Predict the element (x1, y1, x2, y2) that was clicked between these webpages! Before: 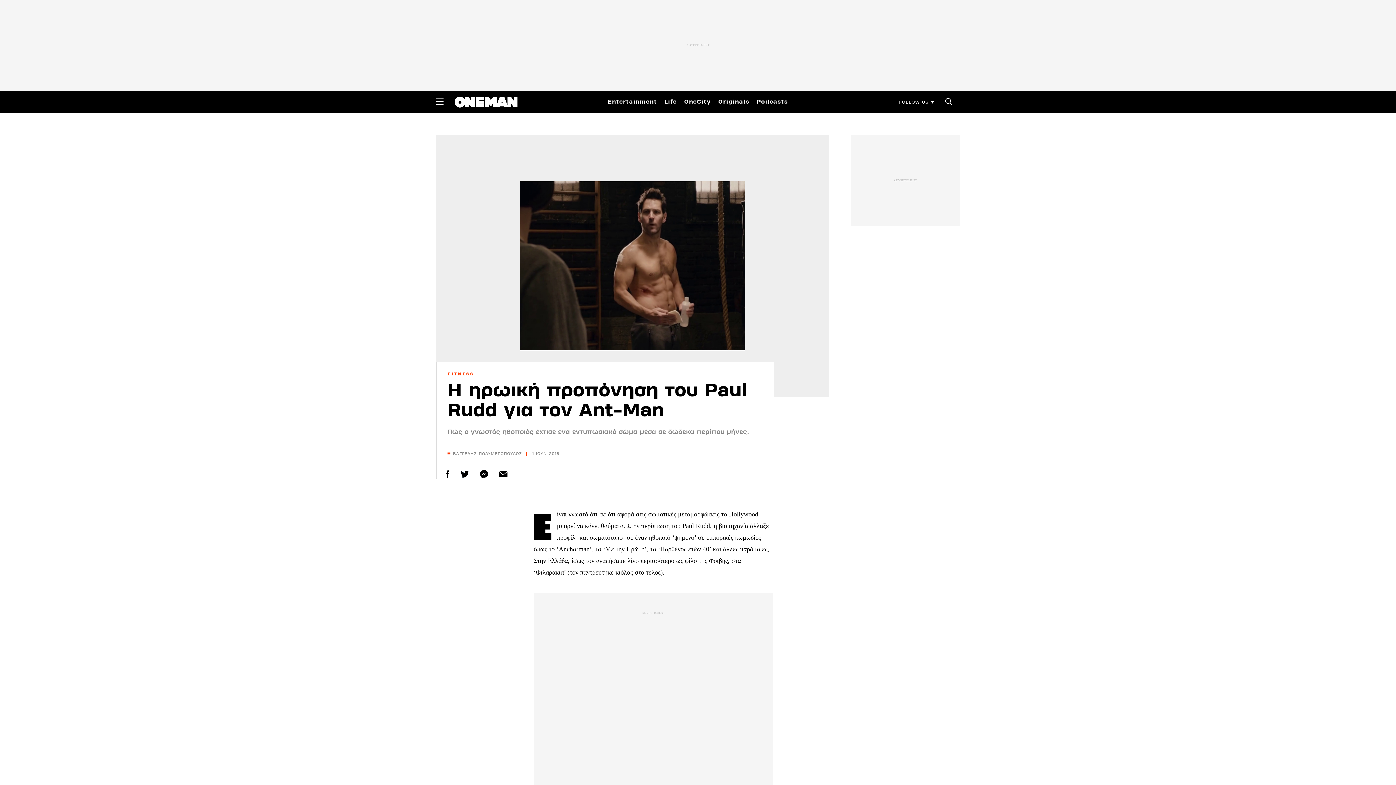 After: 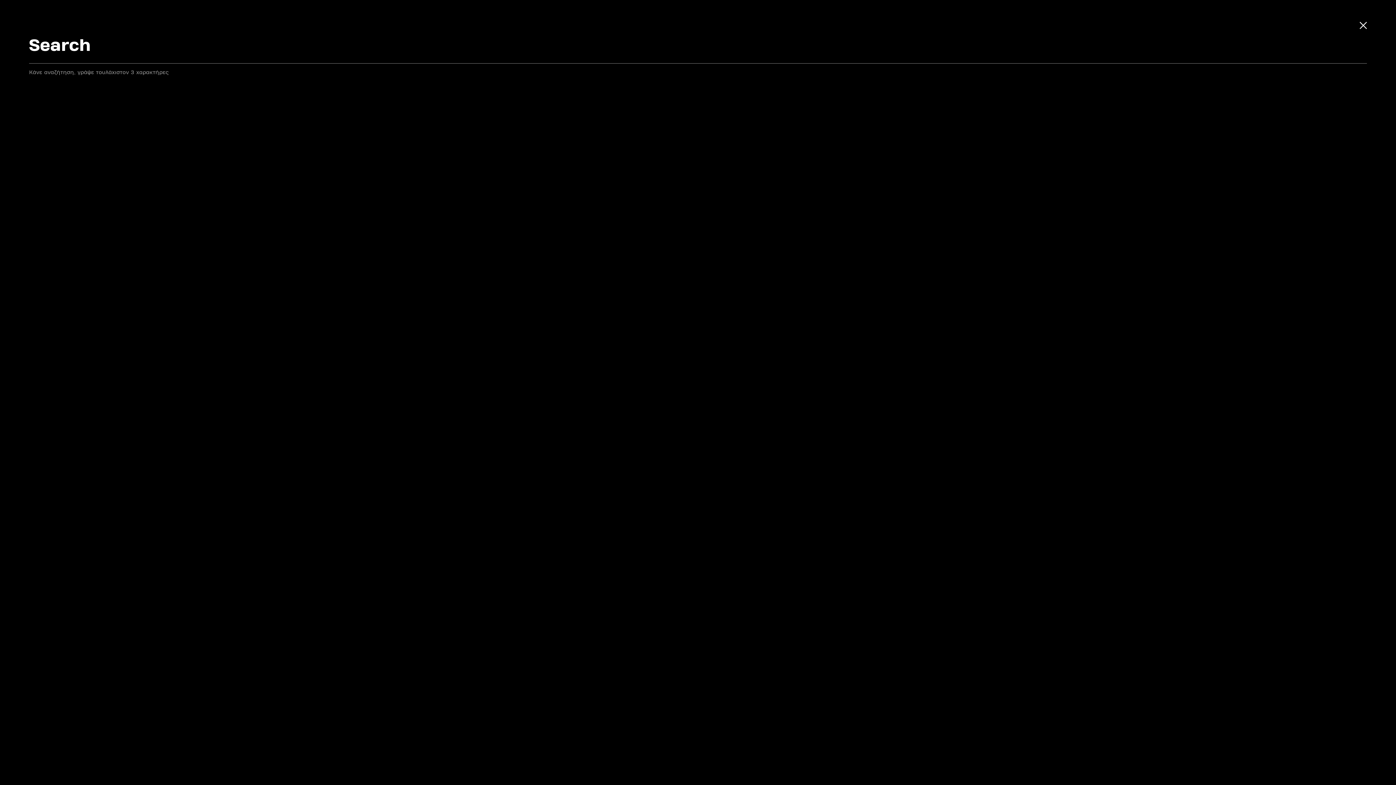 Action: bbox: (938, 90, 960, 112)